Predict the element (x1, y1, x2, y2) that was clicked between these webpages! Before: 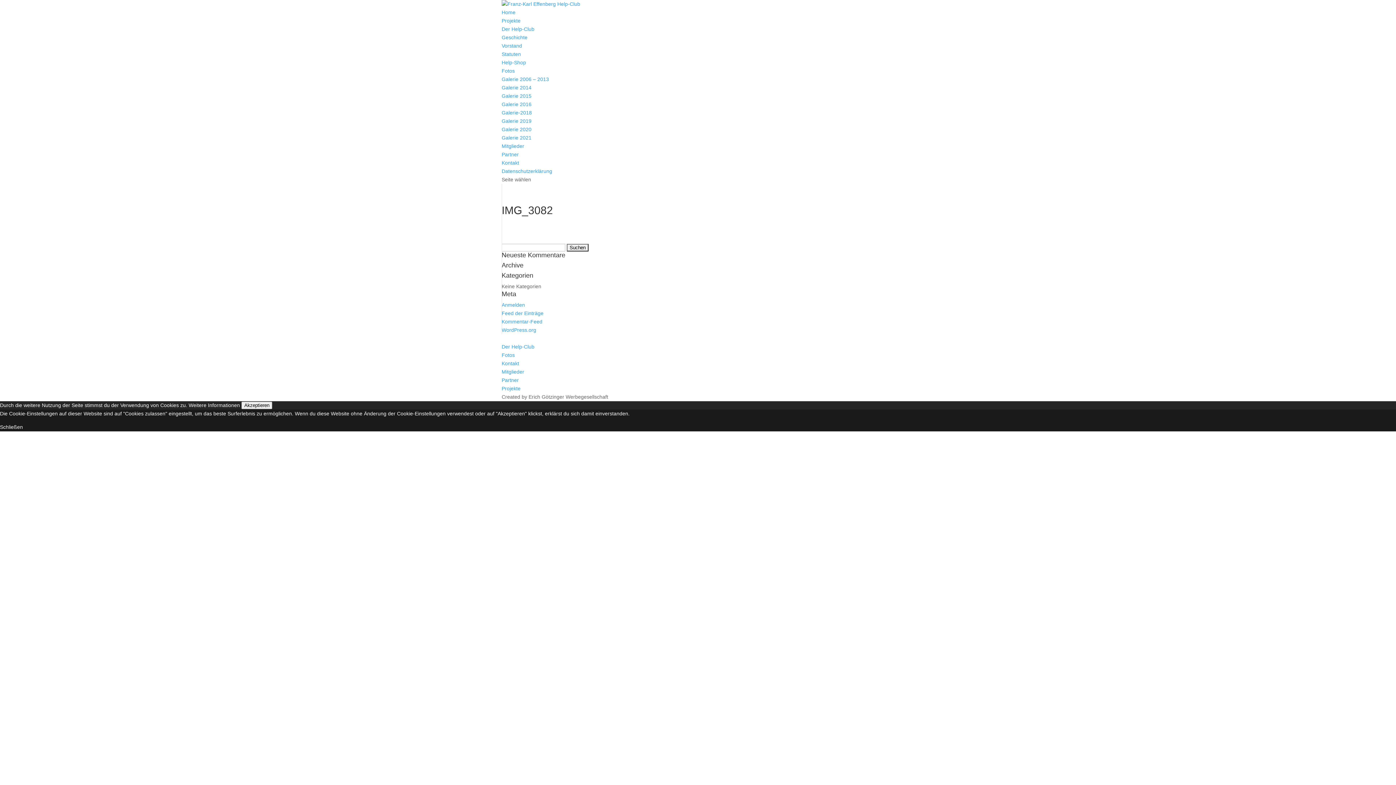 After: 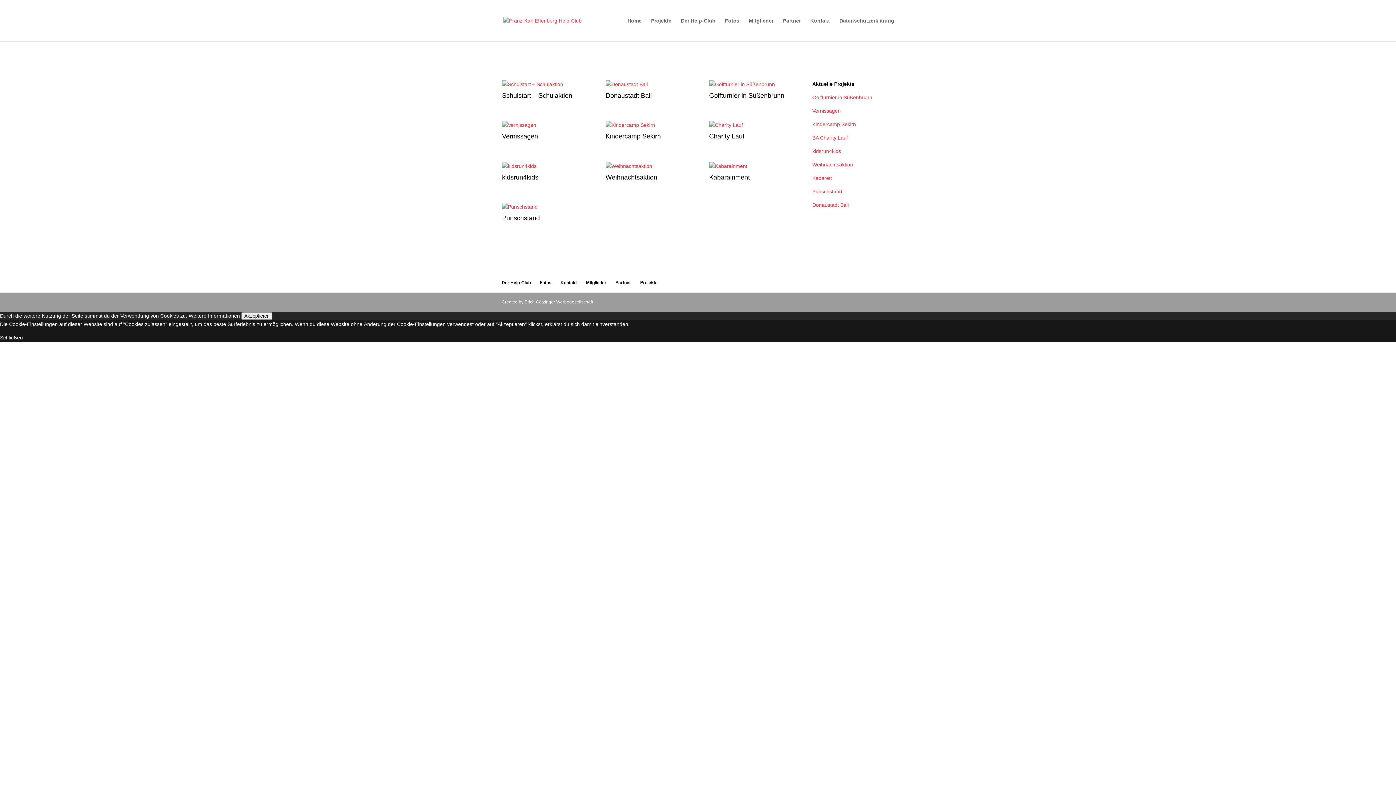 Action: label: Projekte bbox: (501, 385, 520, 391)